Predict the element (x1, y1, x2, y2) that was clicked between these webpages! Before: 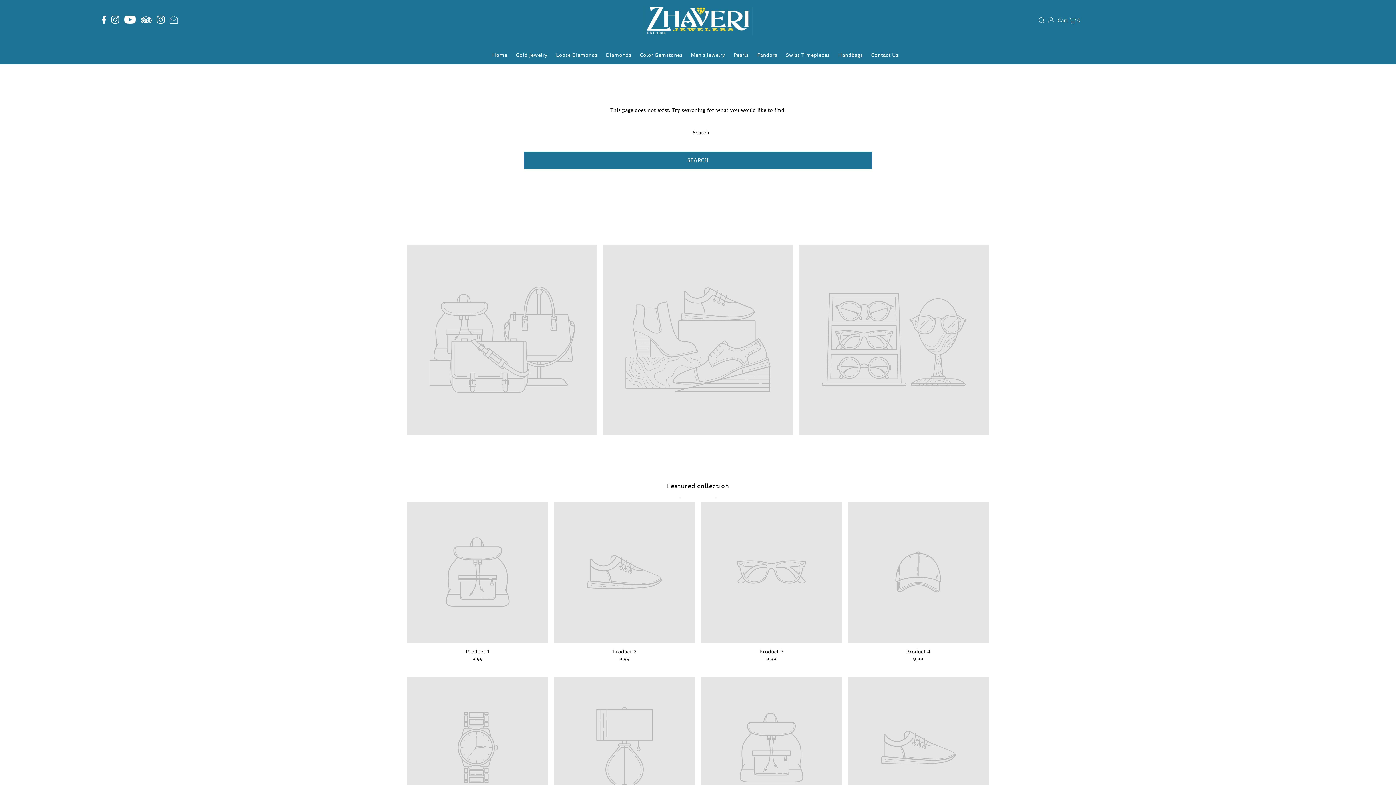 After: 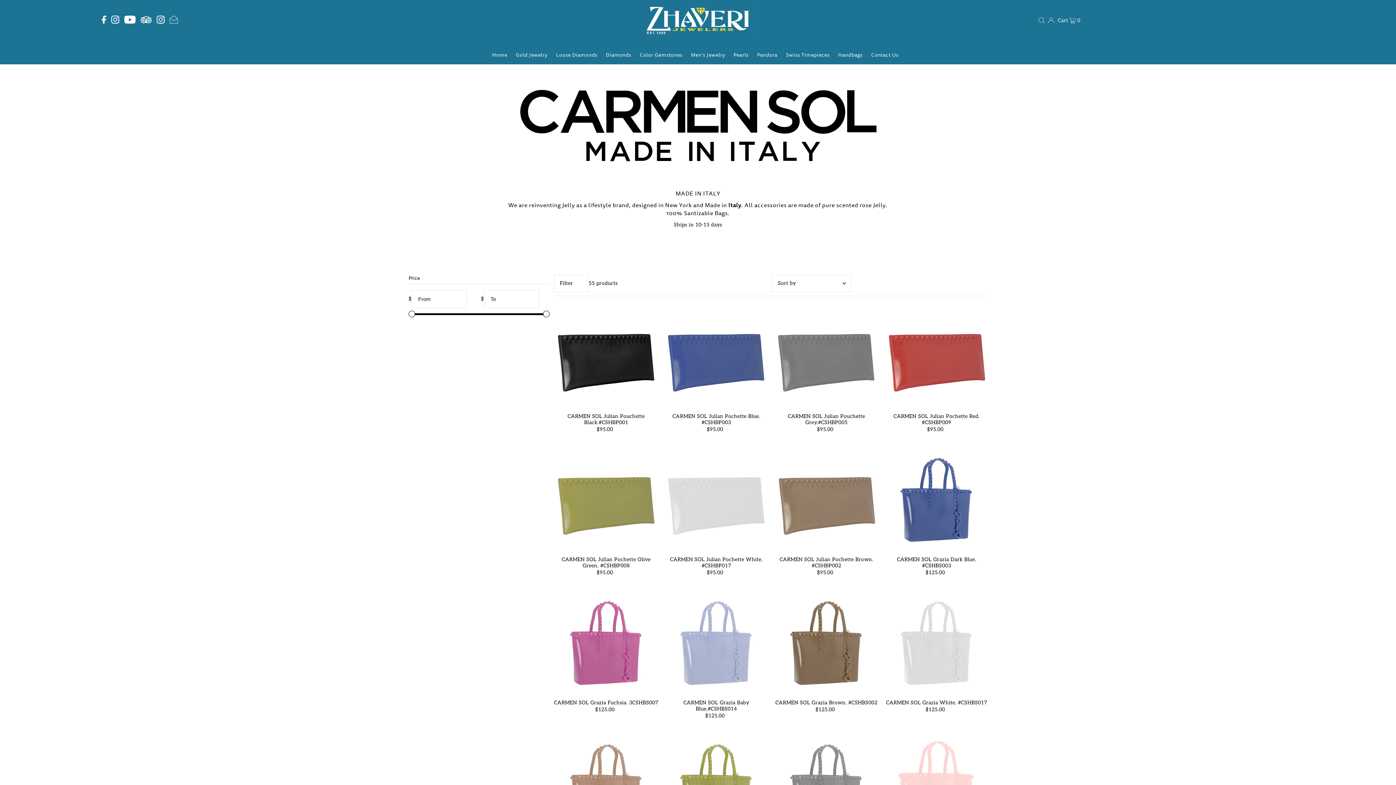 Action: label: Handbags bbox: (837, 46, 863, 64)